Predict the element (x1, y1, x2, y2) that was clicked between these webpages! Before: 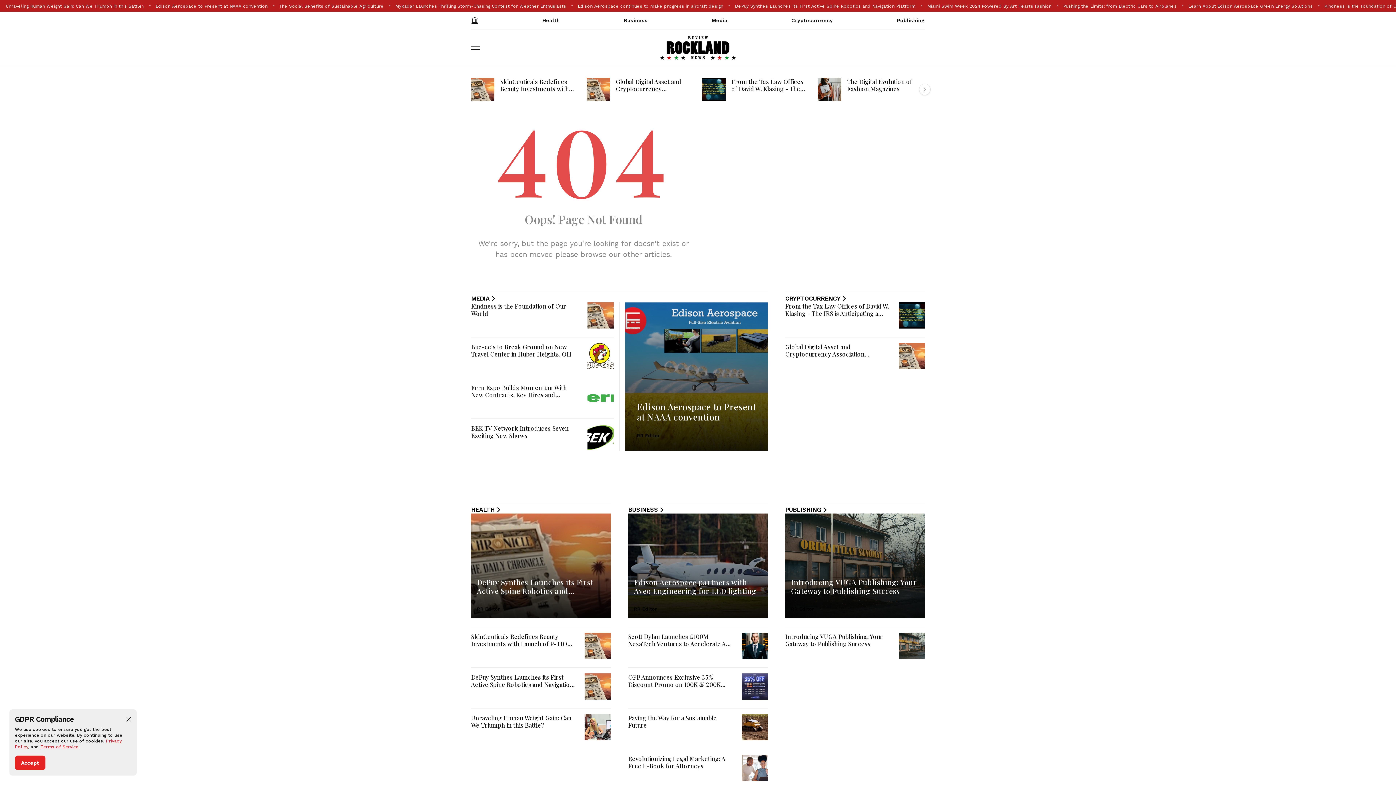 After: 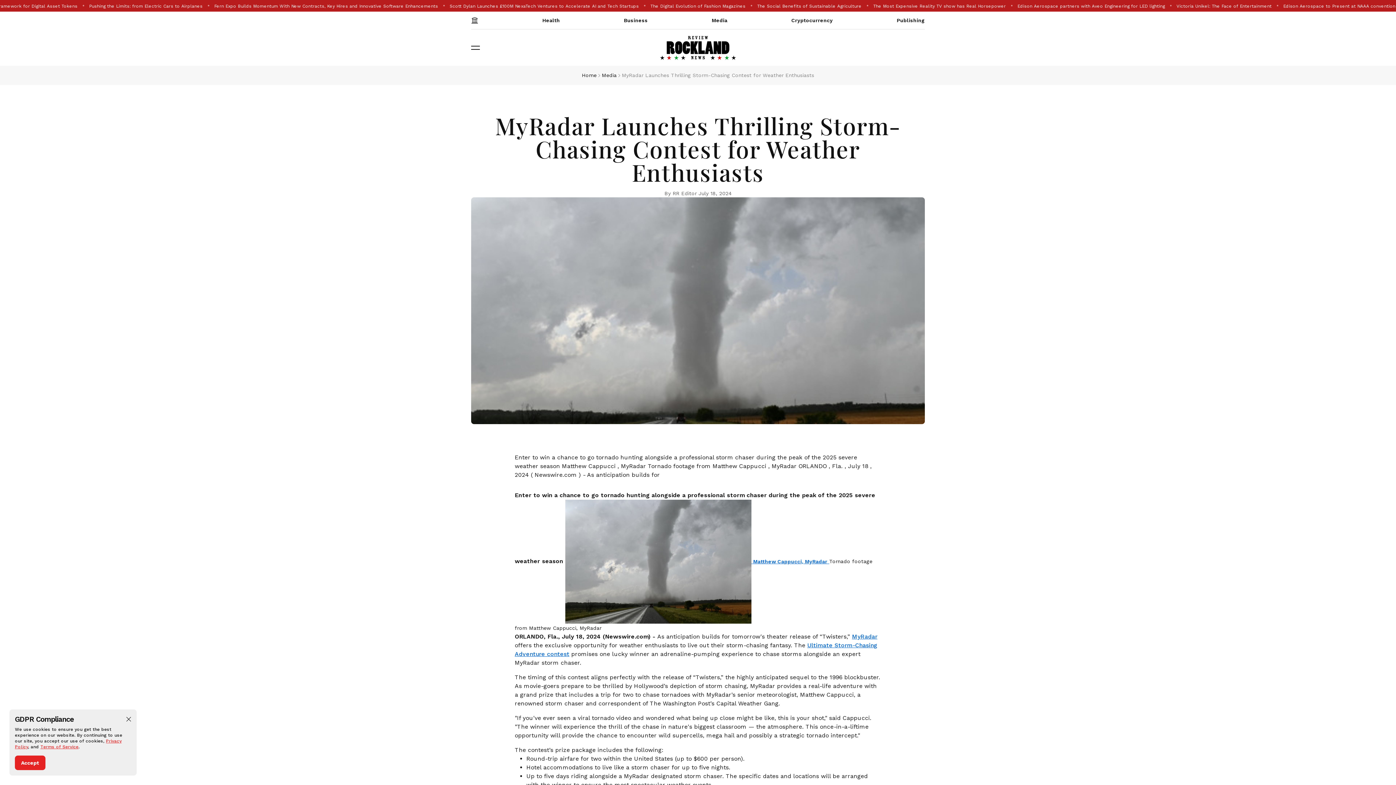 Action: label: MyRadar Launches Thrilling Storm-Chasing Contest for Weather Enthusiasts bbox: (496, 3, 667, 8)